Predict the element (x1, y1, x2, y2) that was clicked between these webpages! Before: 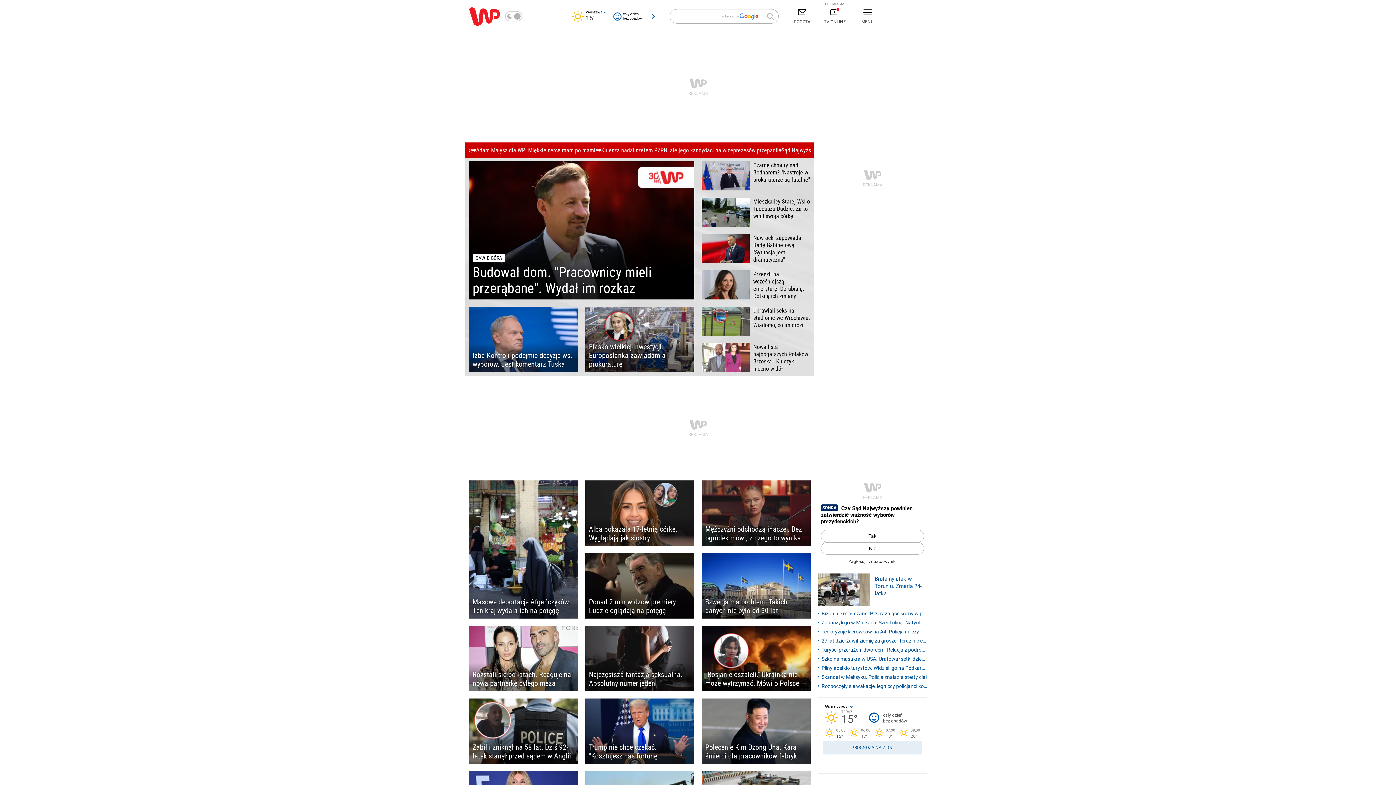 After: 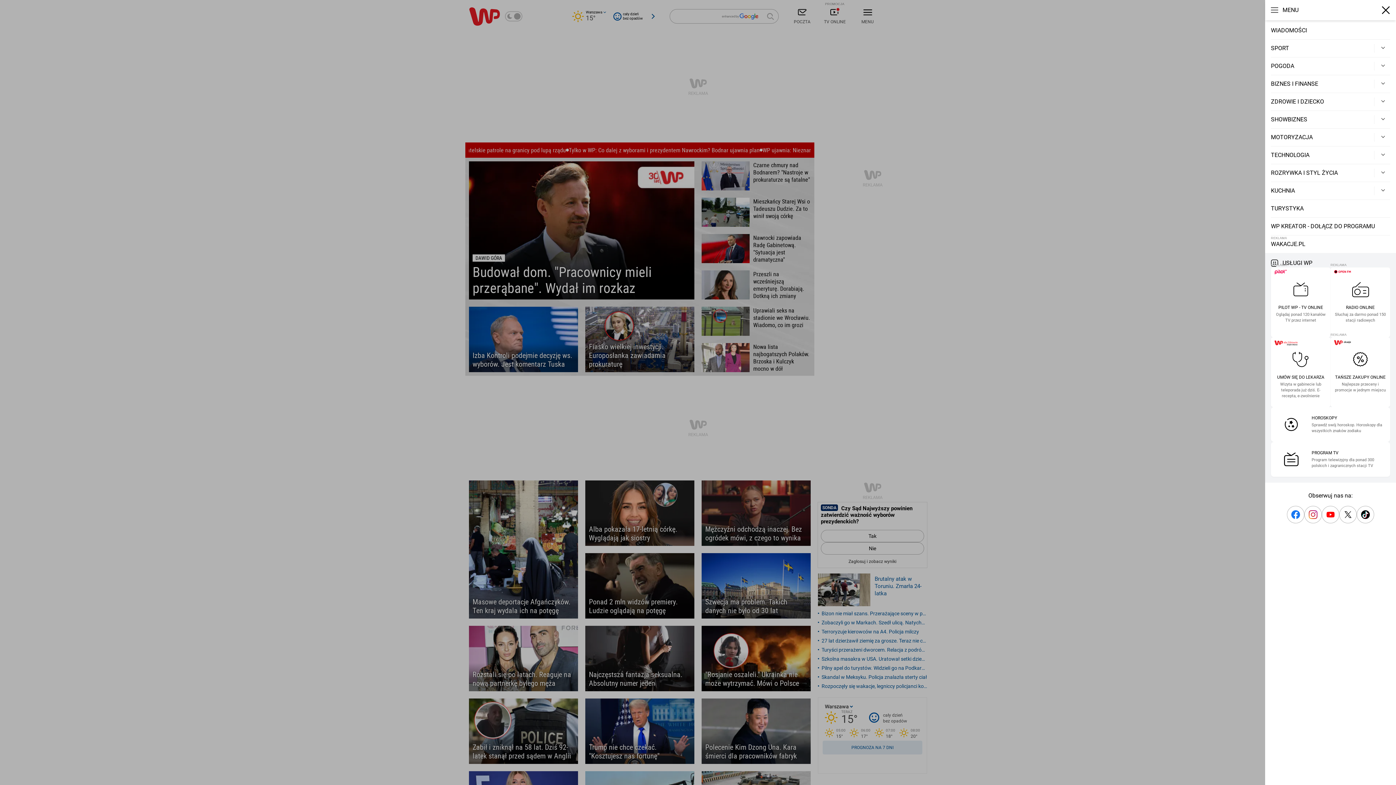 Action: label: MENU bbox: (851, 5, 884, 27)